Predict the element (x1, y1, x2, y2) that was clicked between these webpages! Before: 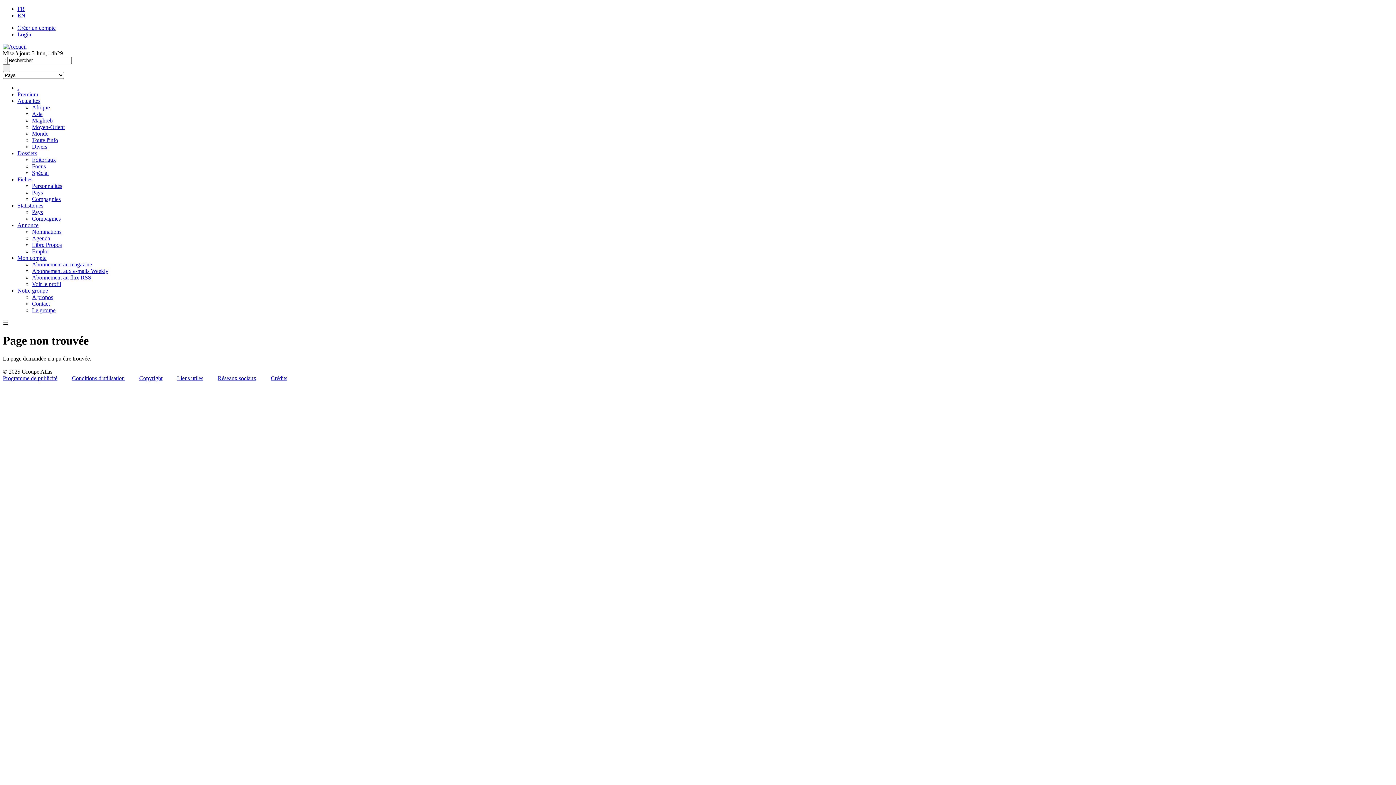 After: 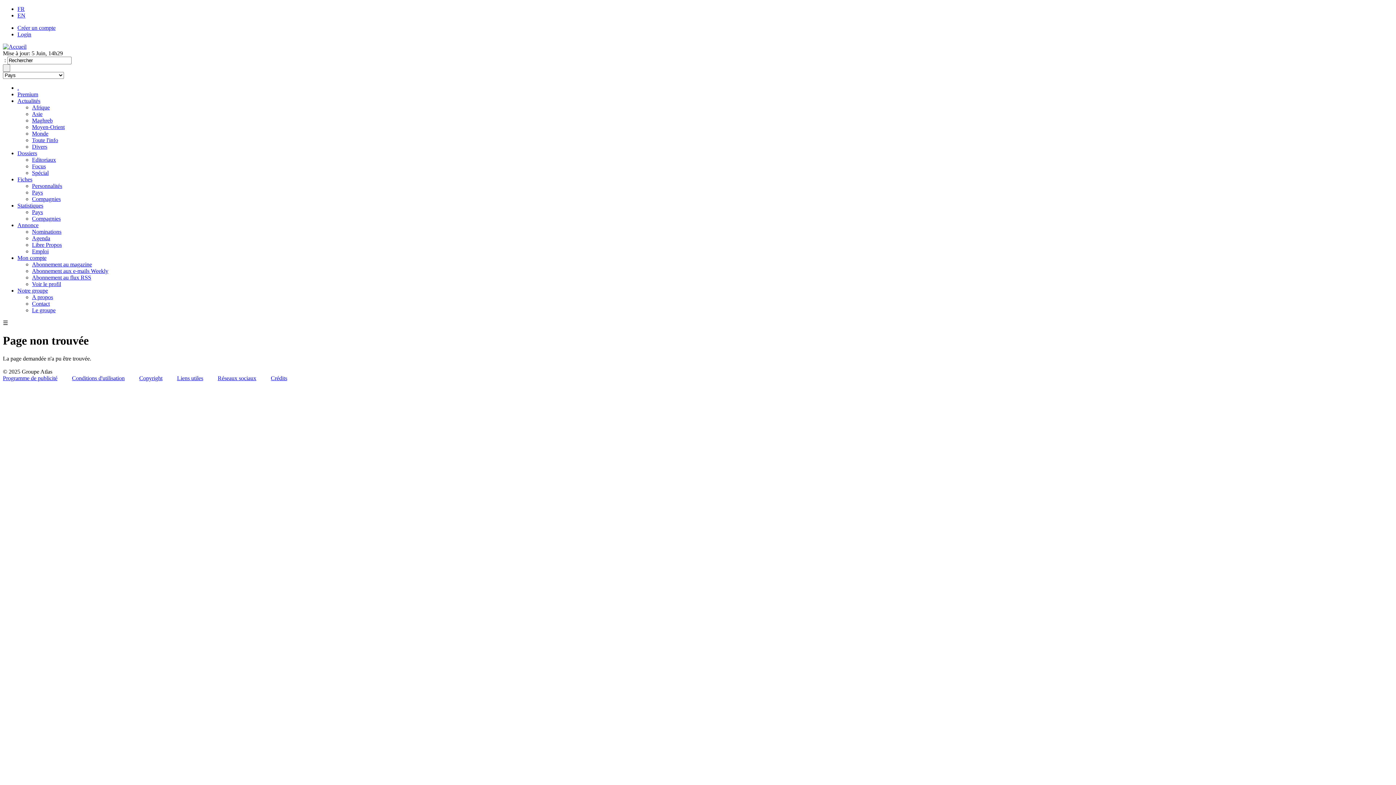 Action: bbox: (32, 215, 60, 221) label: Compagnies